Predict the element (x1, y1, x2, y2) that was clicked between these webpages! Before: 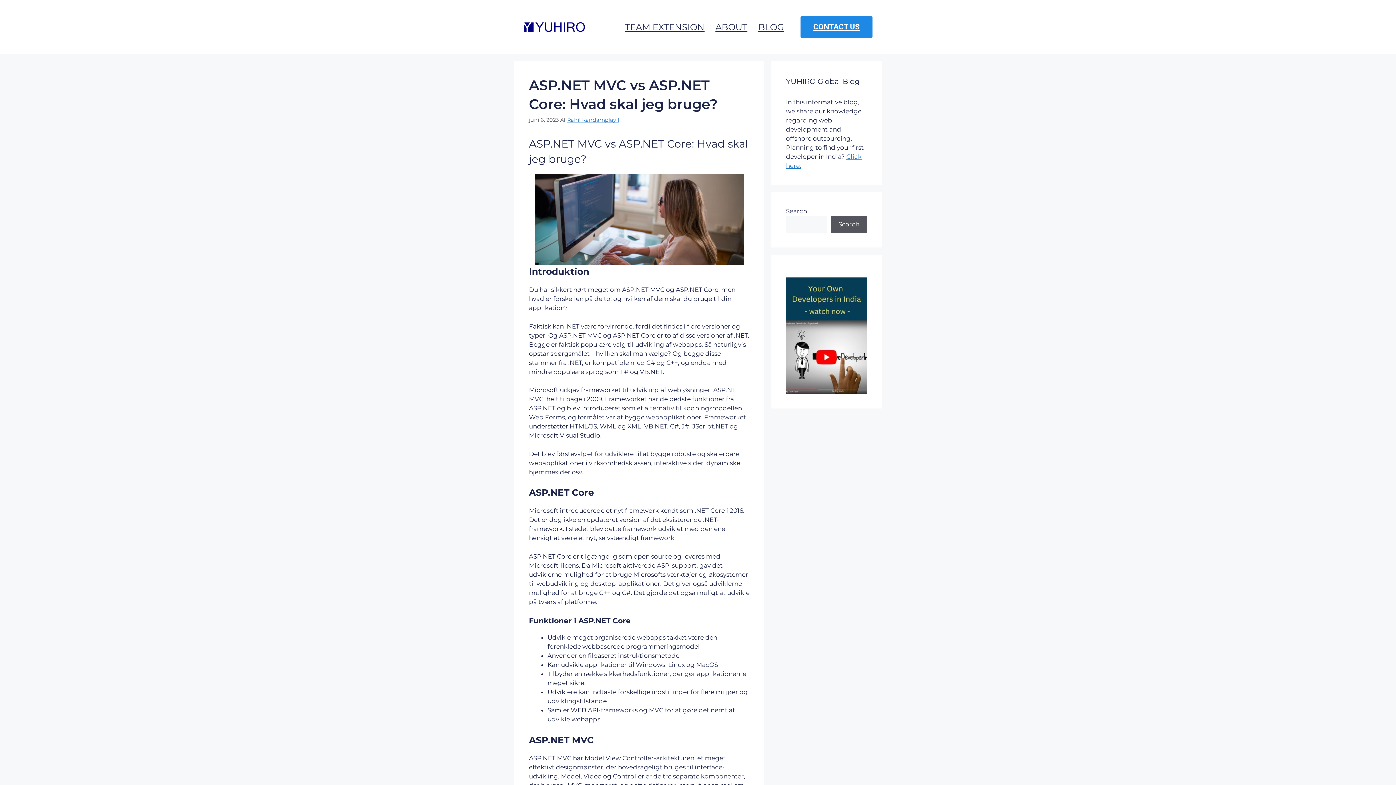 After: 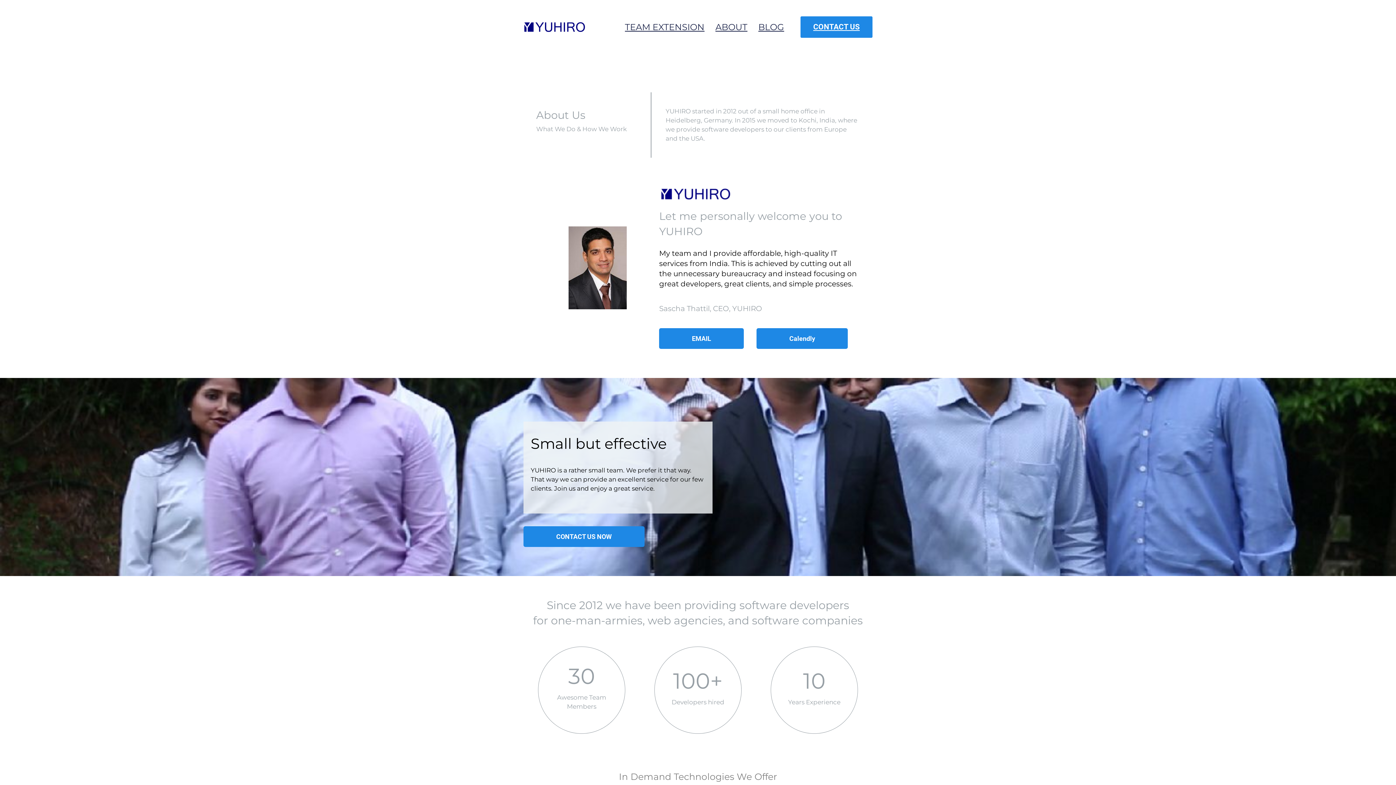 Action: label: ABOUT bbox: (710, 20, 753, 33)